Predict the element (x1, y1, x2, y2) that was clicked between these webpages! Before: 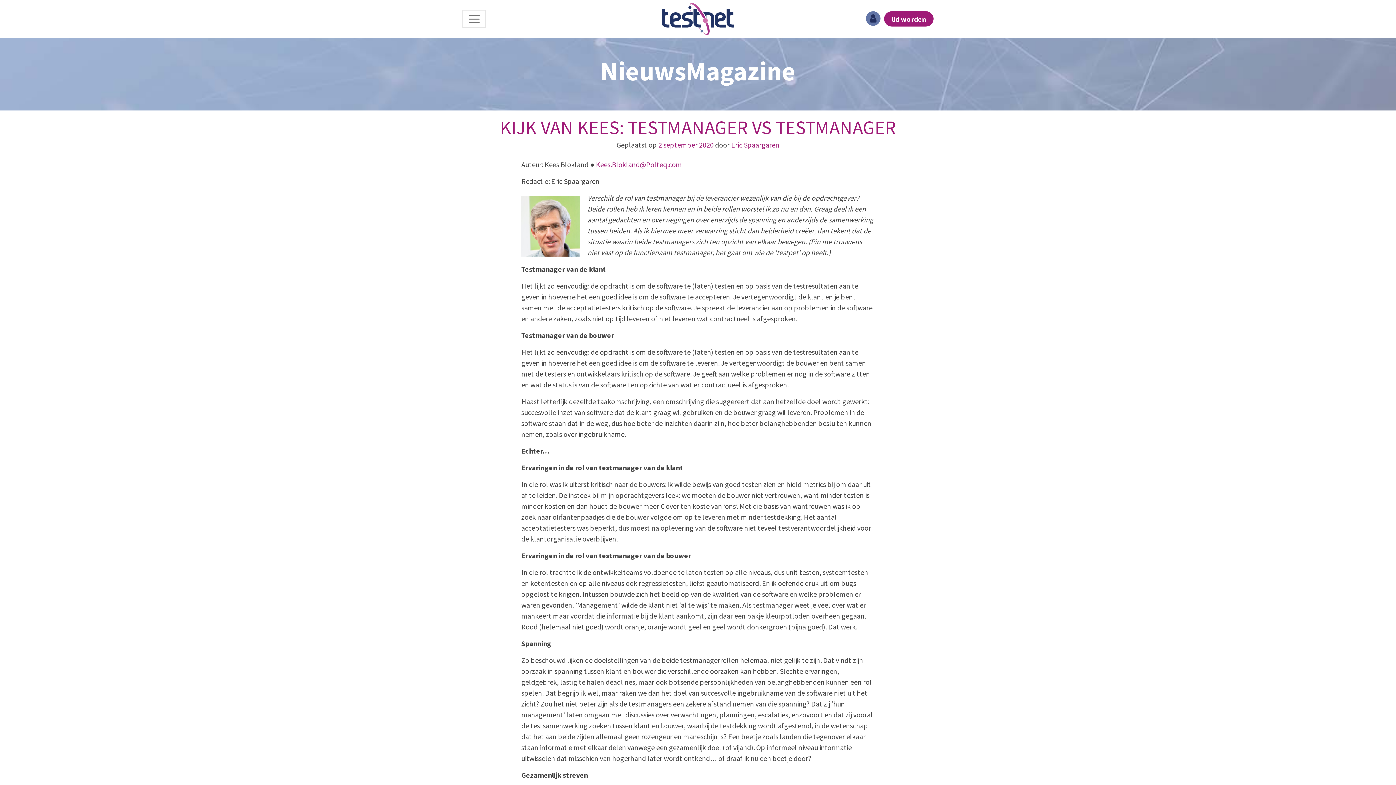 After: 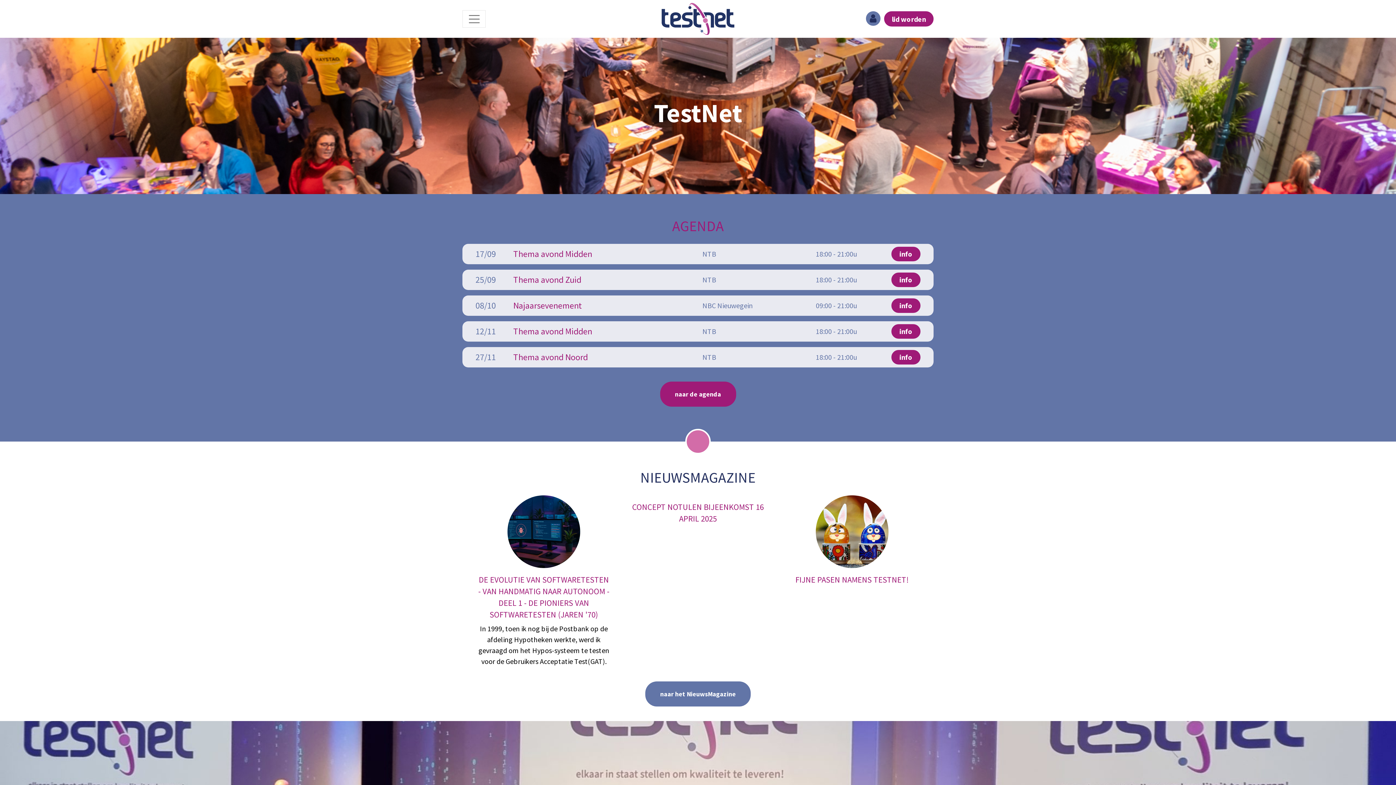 Action: bbox: (661, 2, 734, 34)